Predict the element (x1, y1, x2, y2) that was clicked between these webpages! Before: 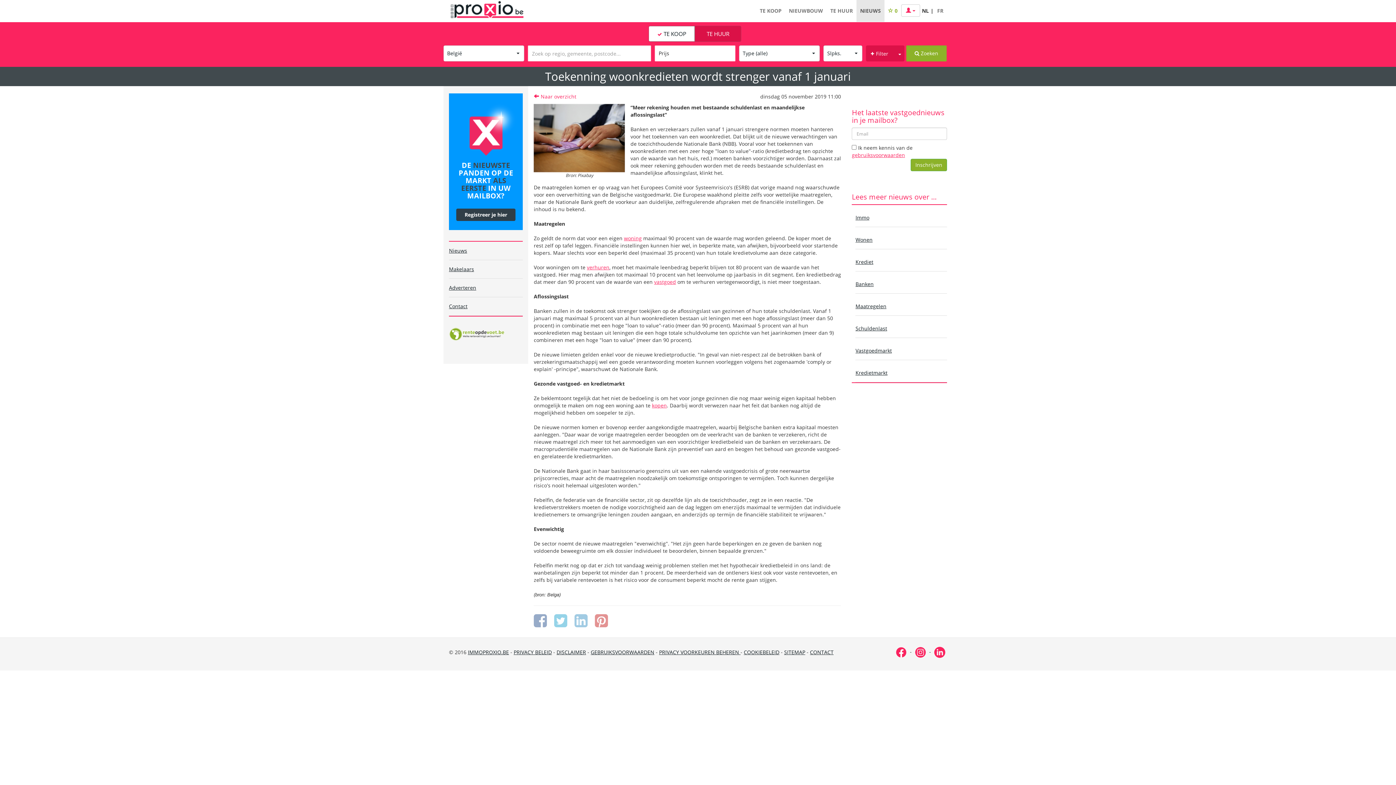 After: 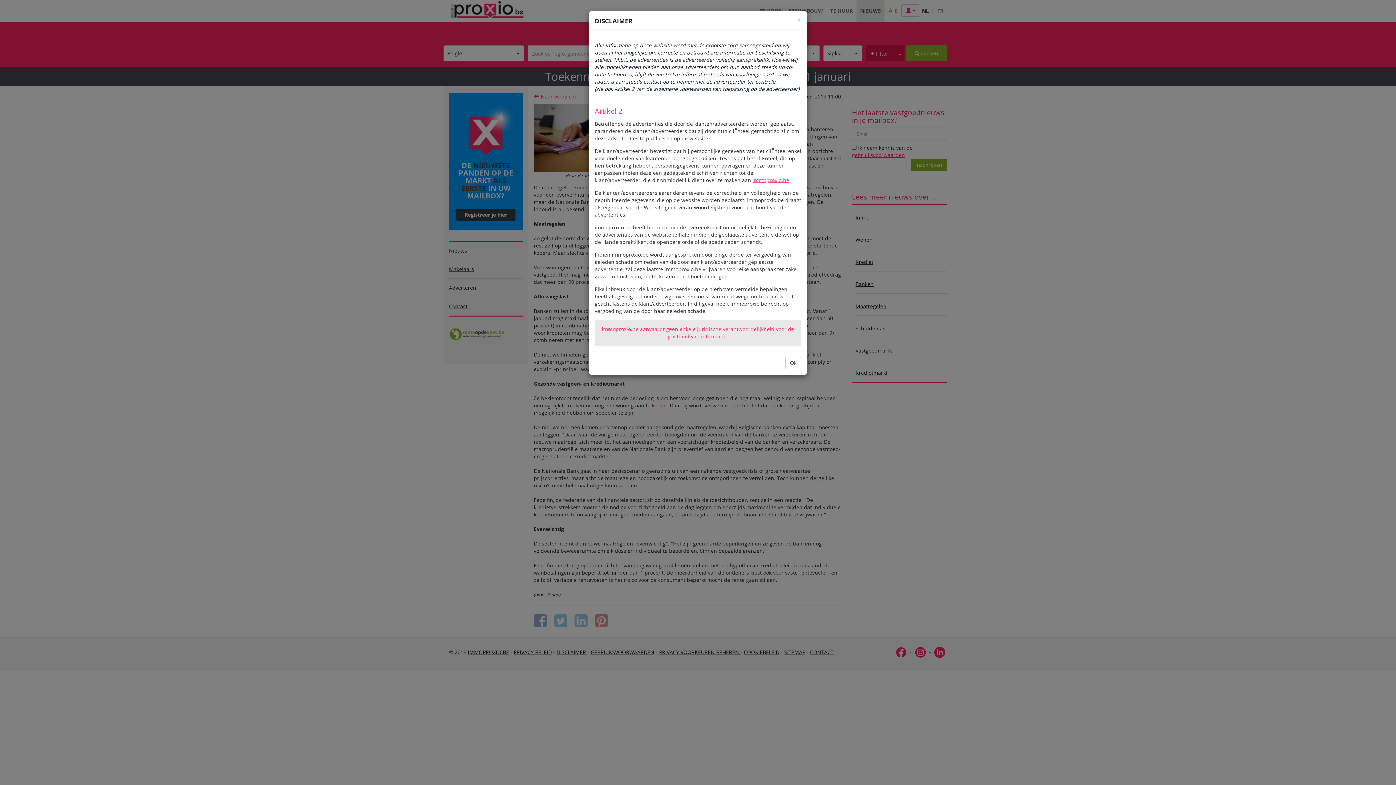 Action: label: DISCLAIMER bbox: (556, 649, 586, 656)